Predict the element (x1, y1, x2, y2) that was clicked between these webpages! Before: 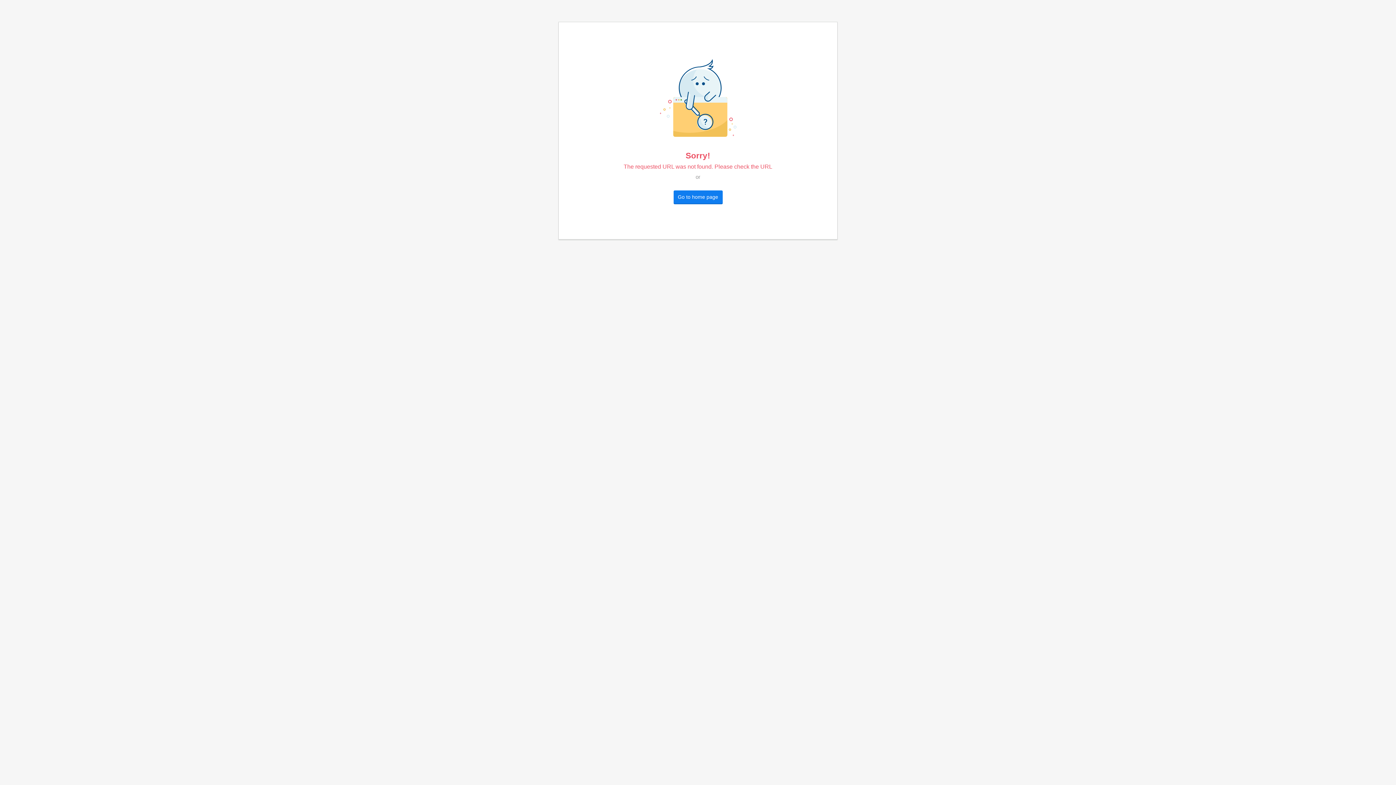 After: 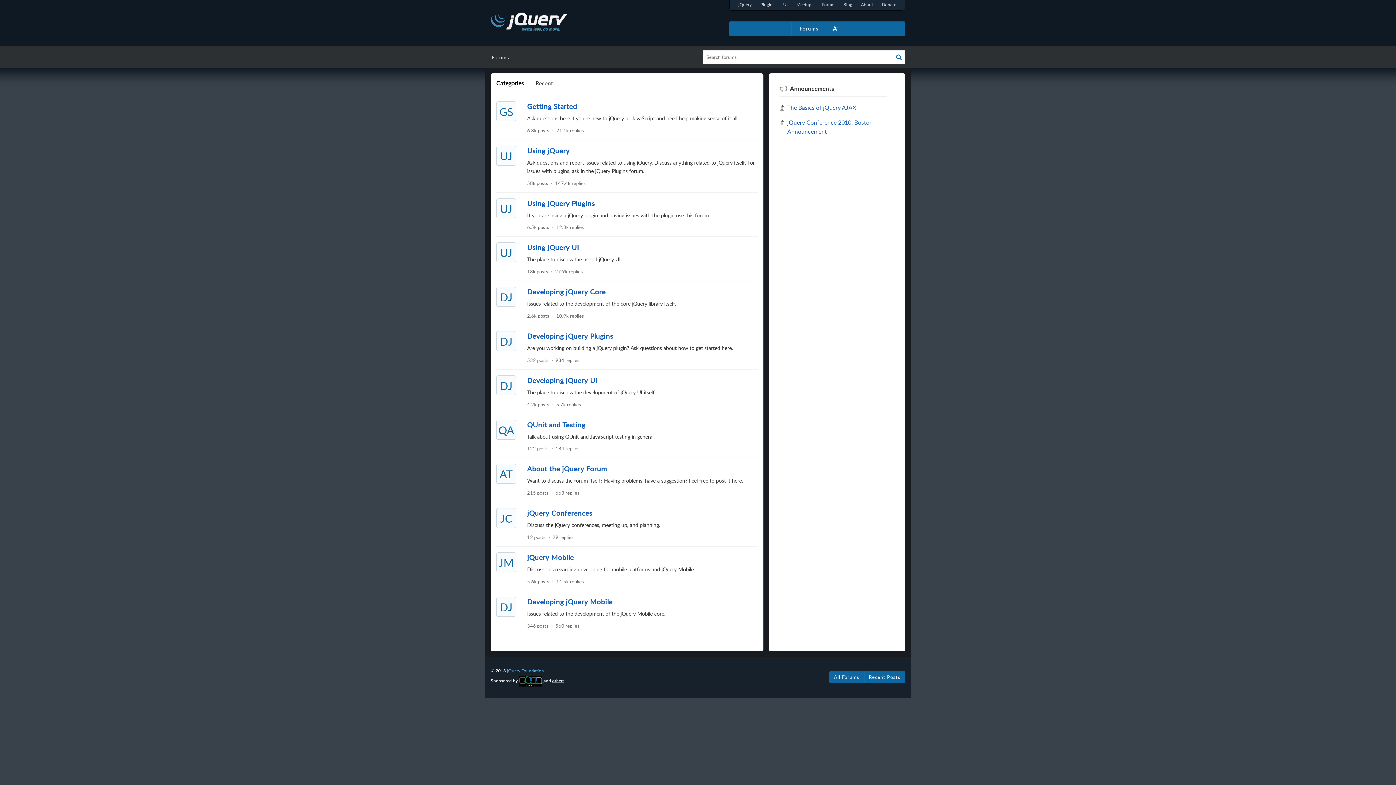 Action: label: Go to home page bbox: (673, 190, 722, 203)